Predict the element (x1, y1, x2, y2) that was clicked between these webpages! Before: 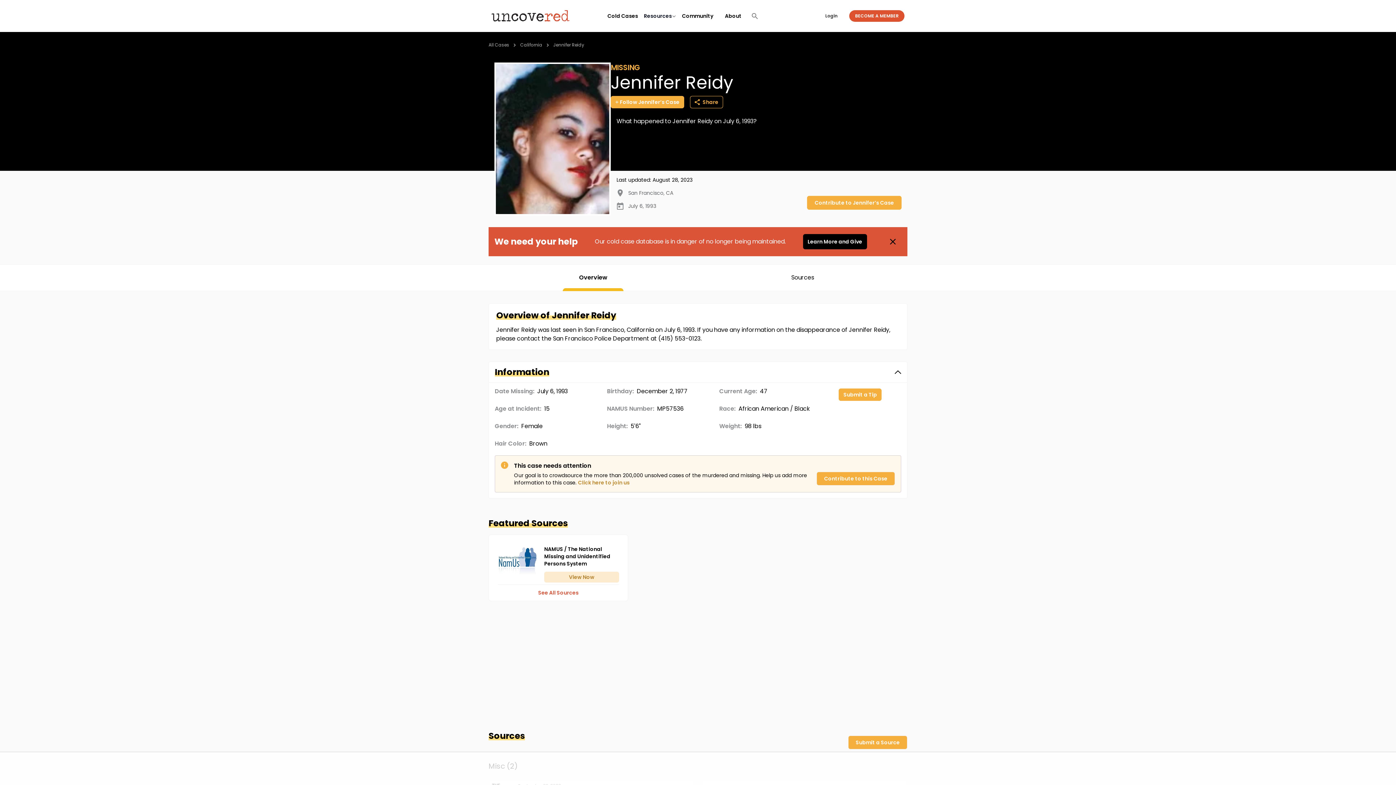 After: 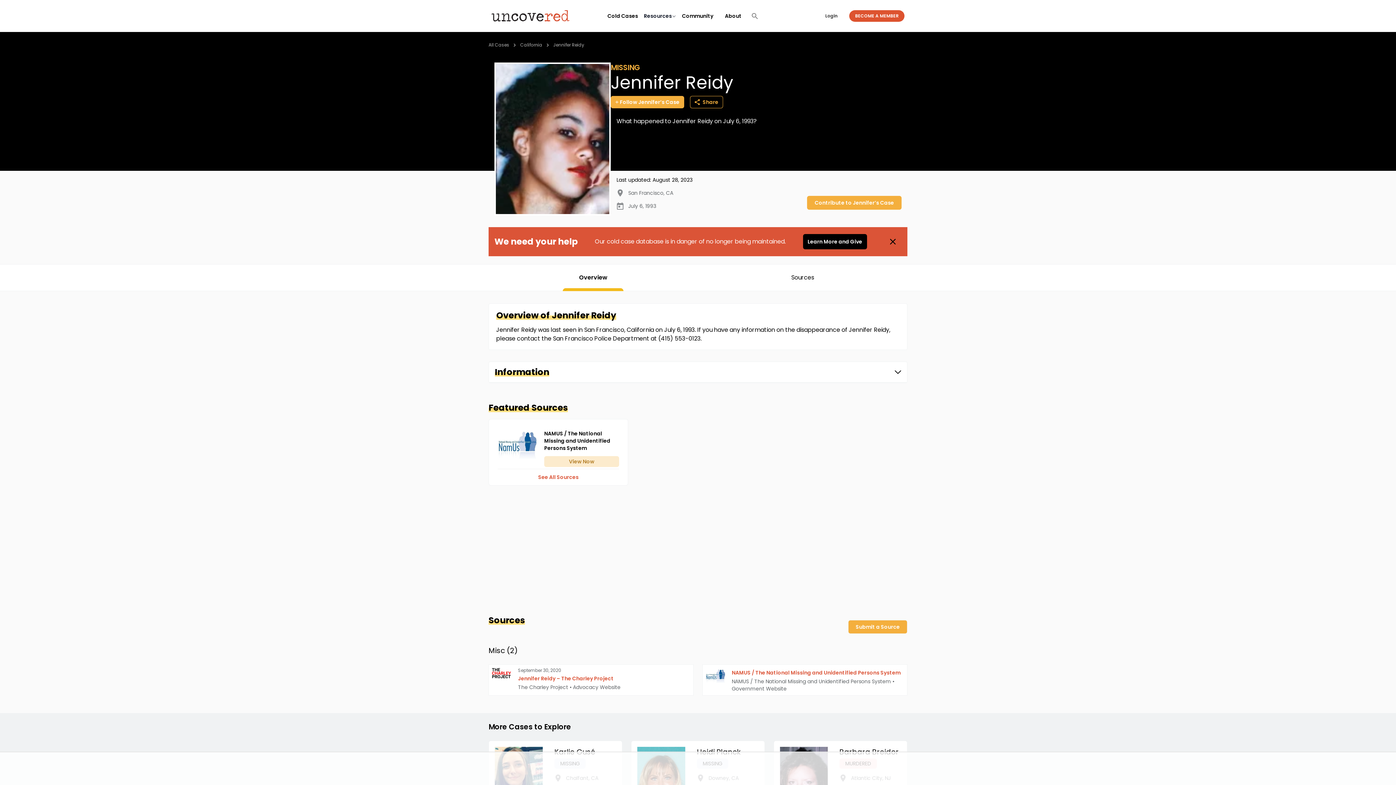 Action: bbox: (894, 367, 901, 376)